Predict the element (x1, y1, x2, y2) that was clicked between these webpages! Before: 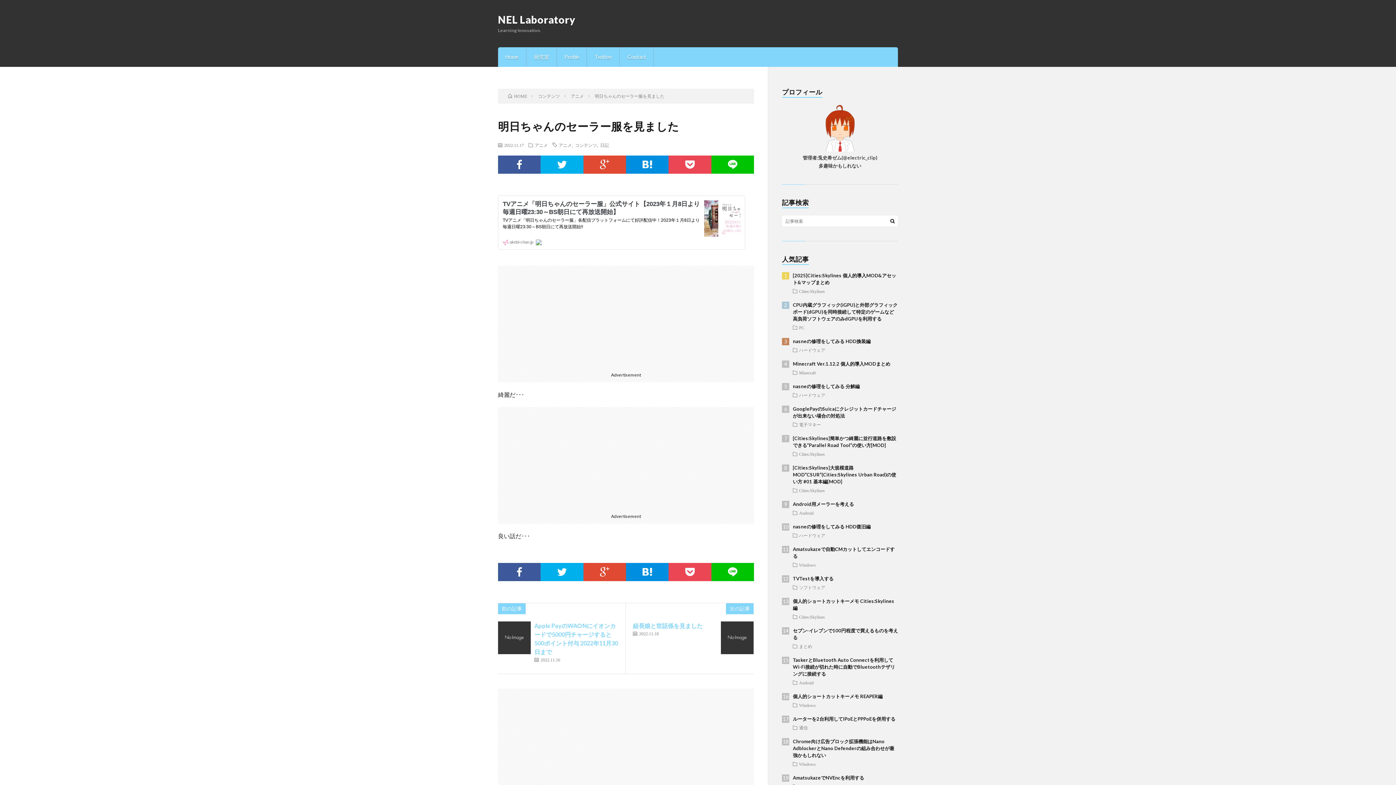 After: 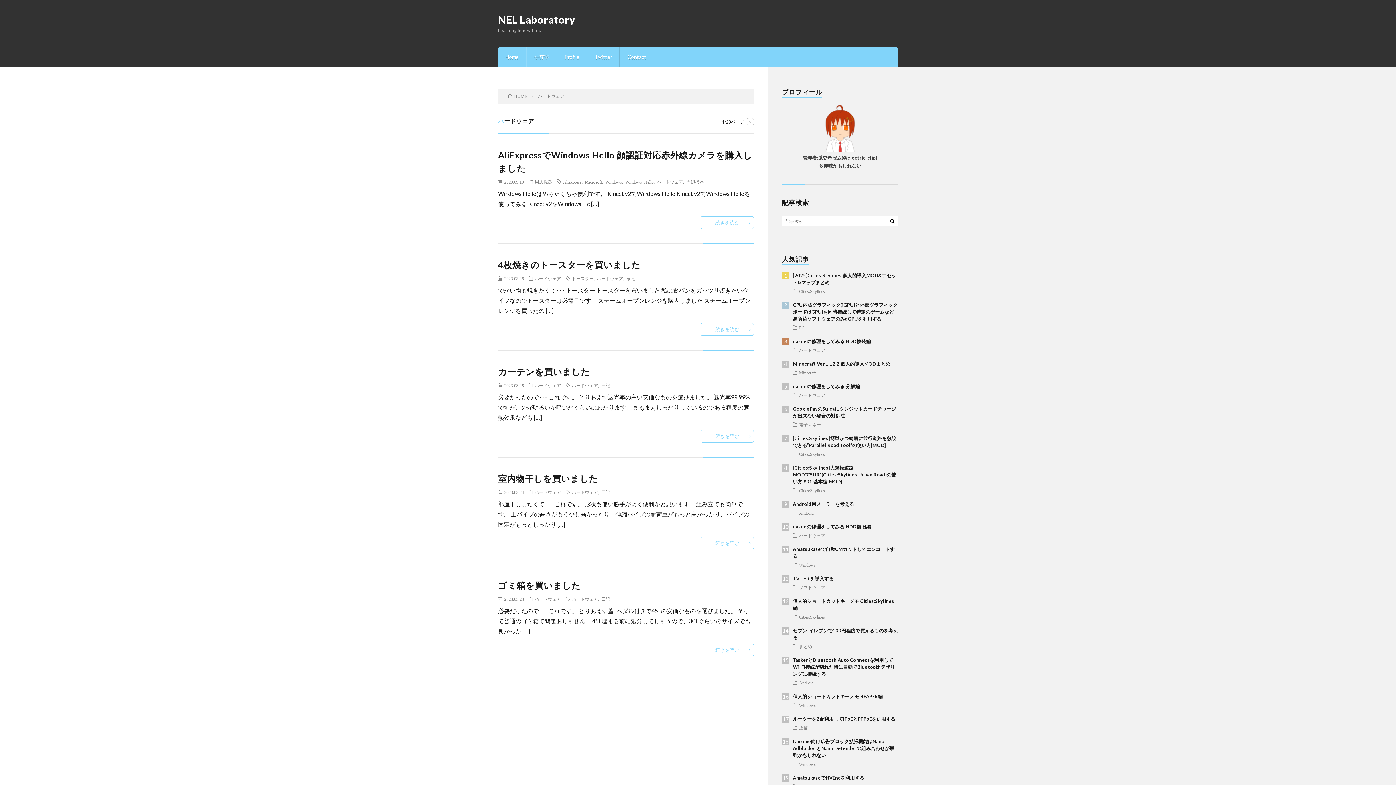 Action: label: ハードウェア bbox: (799, 348, 825, 352)